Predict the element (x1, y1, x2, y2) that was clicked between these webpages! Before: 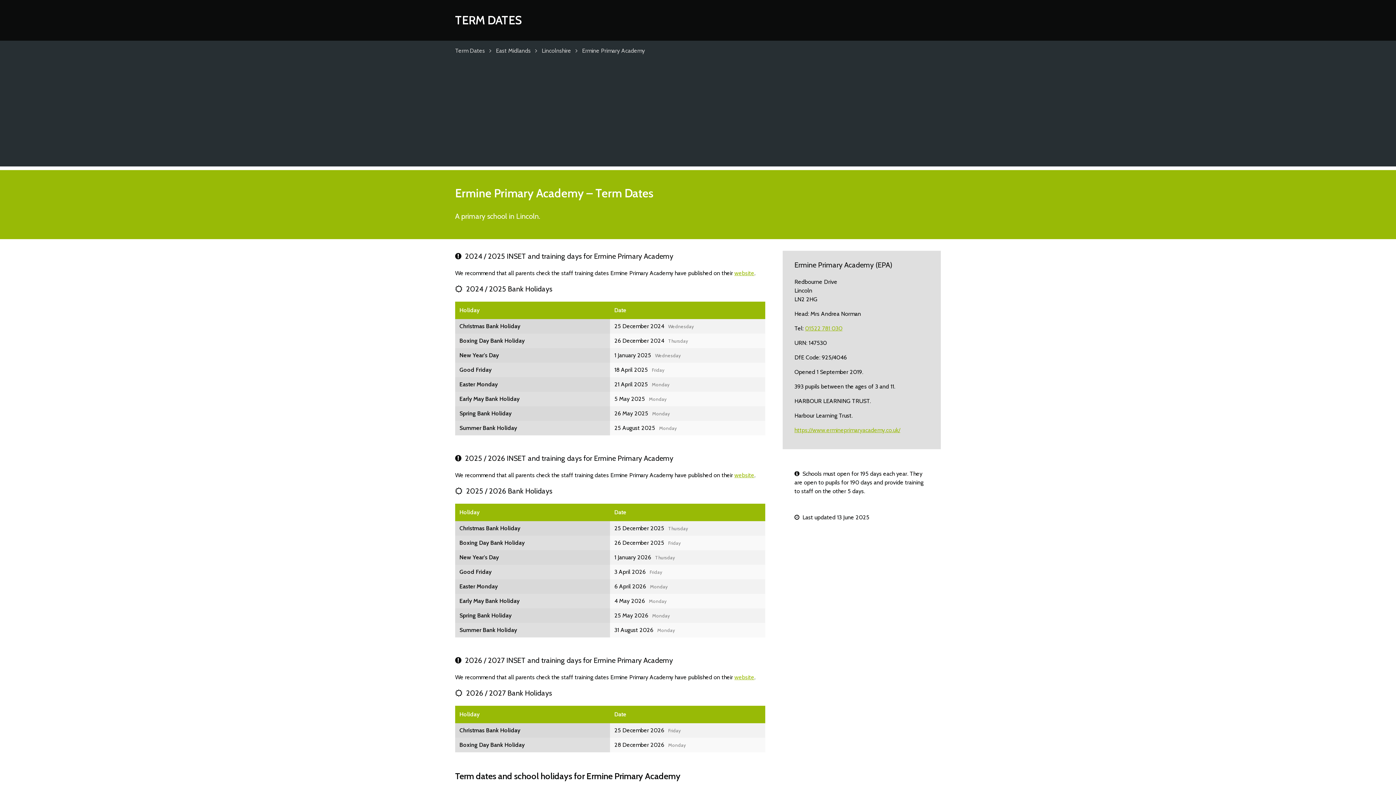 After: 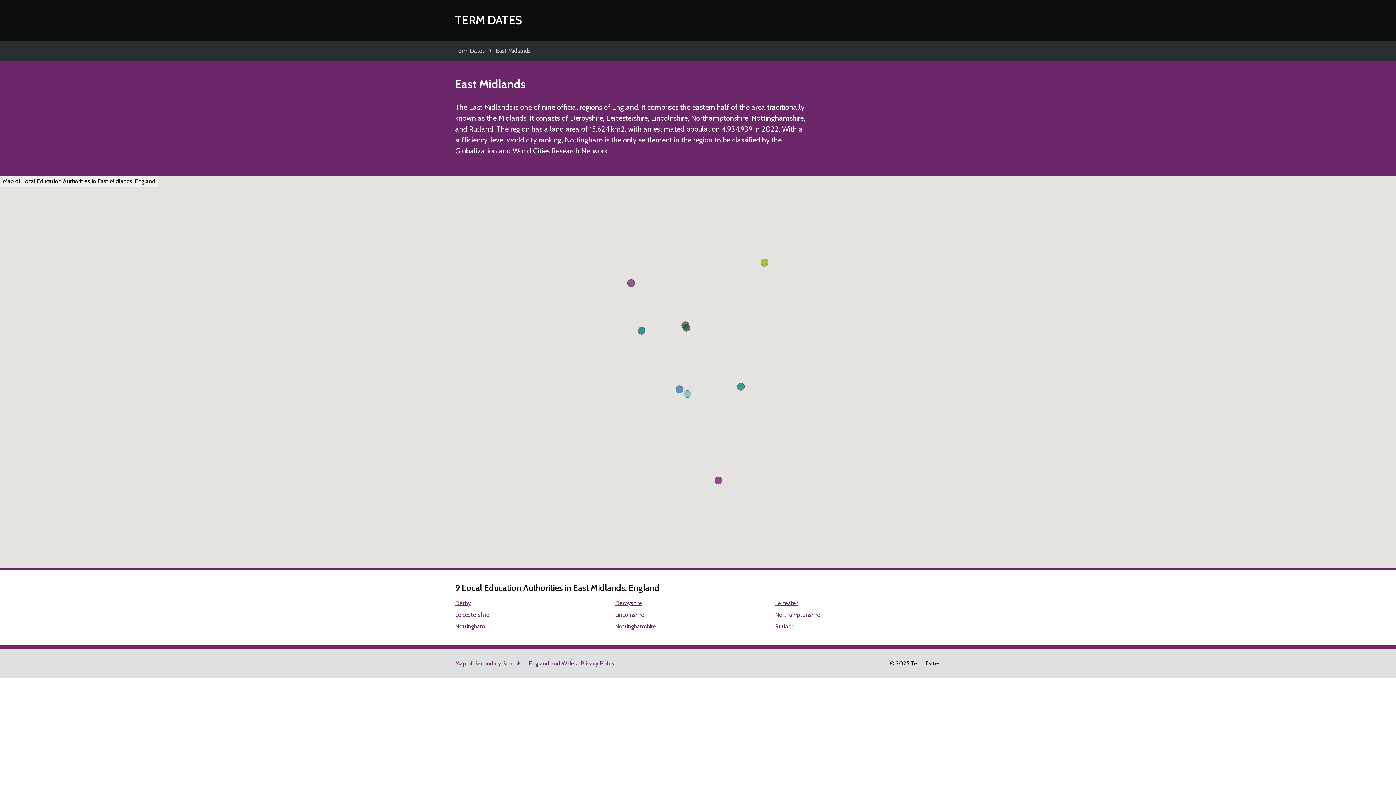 Action: bbox: (496, 47, 530, 54) label: East Midlands